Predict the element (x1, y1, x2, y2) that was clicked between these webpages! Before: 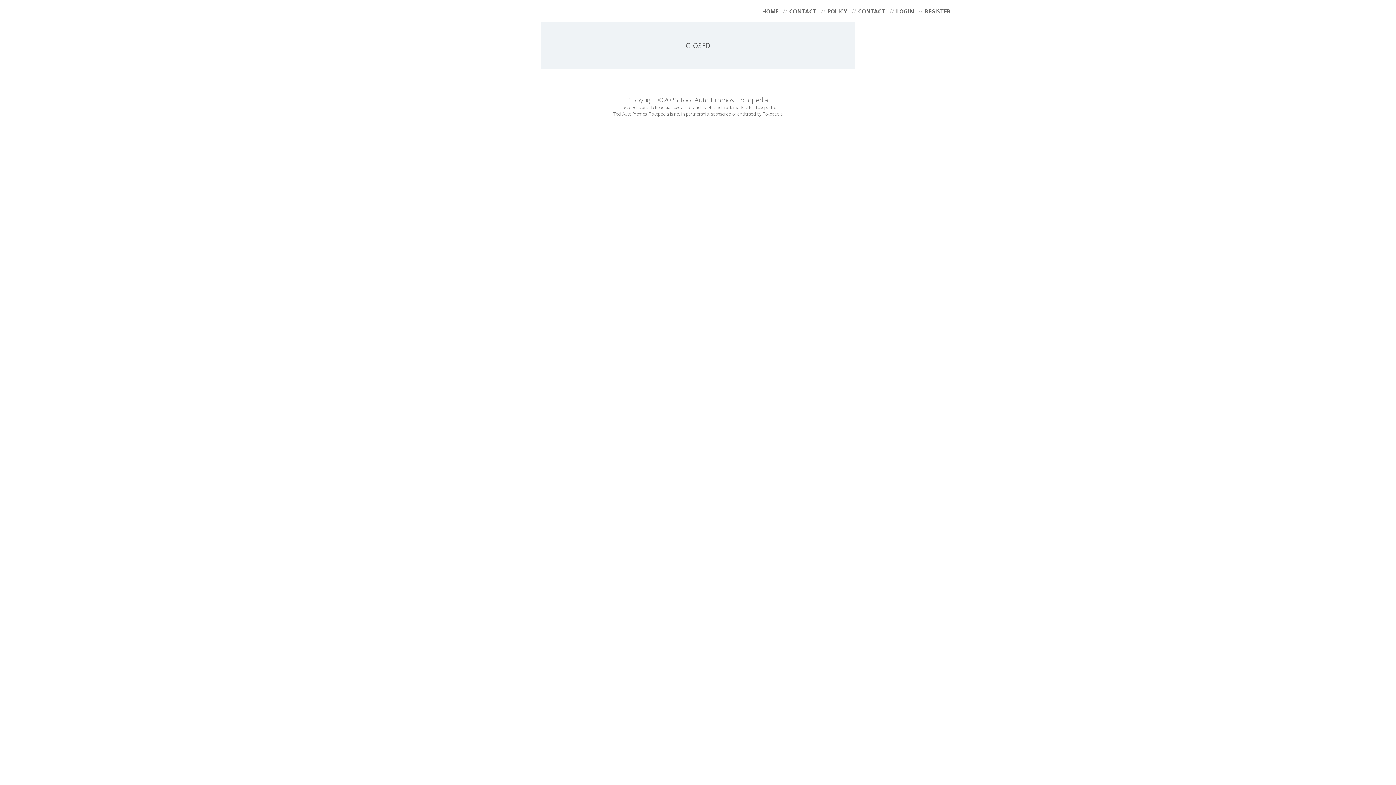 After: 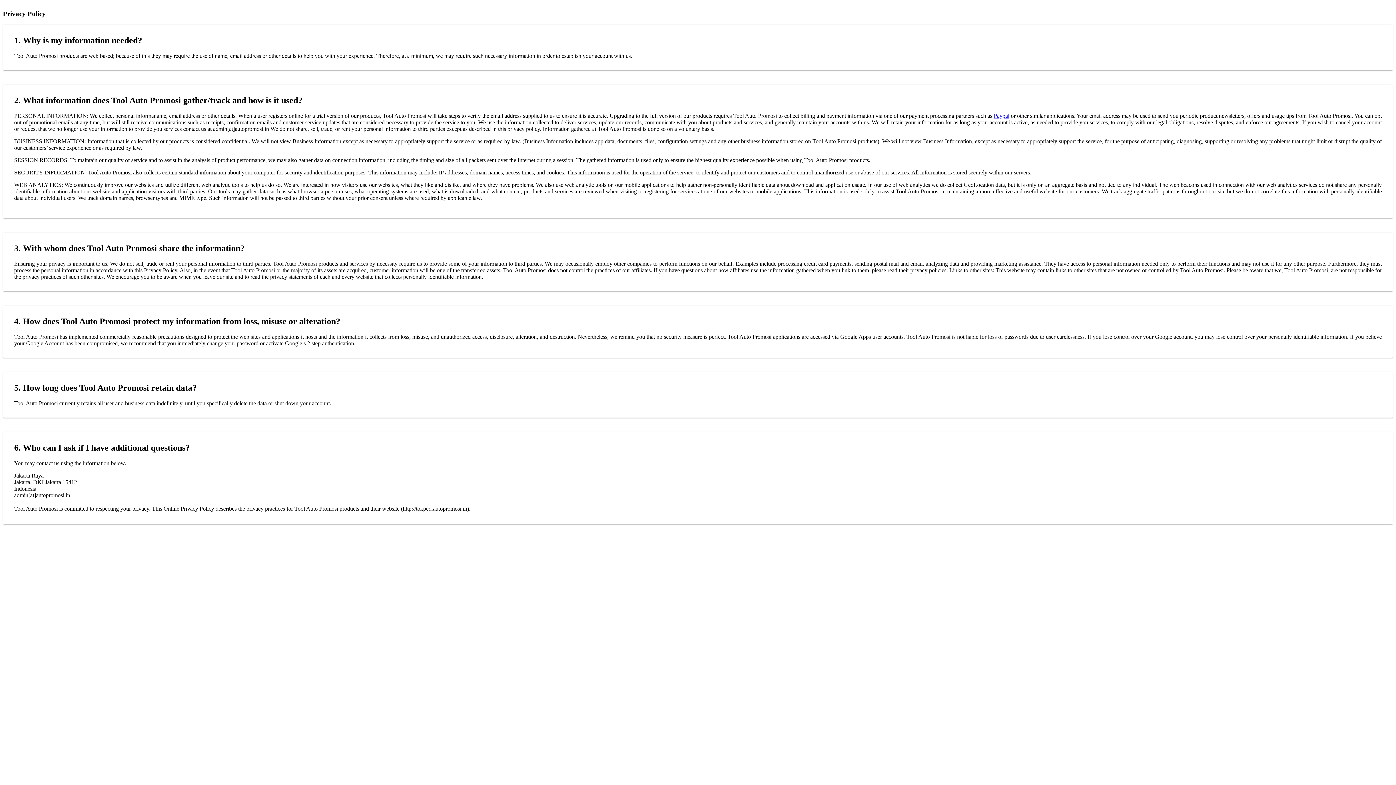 Action: label: POLICY bbox: (827, 7, 847, 14)